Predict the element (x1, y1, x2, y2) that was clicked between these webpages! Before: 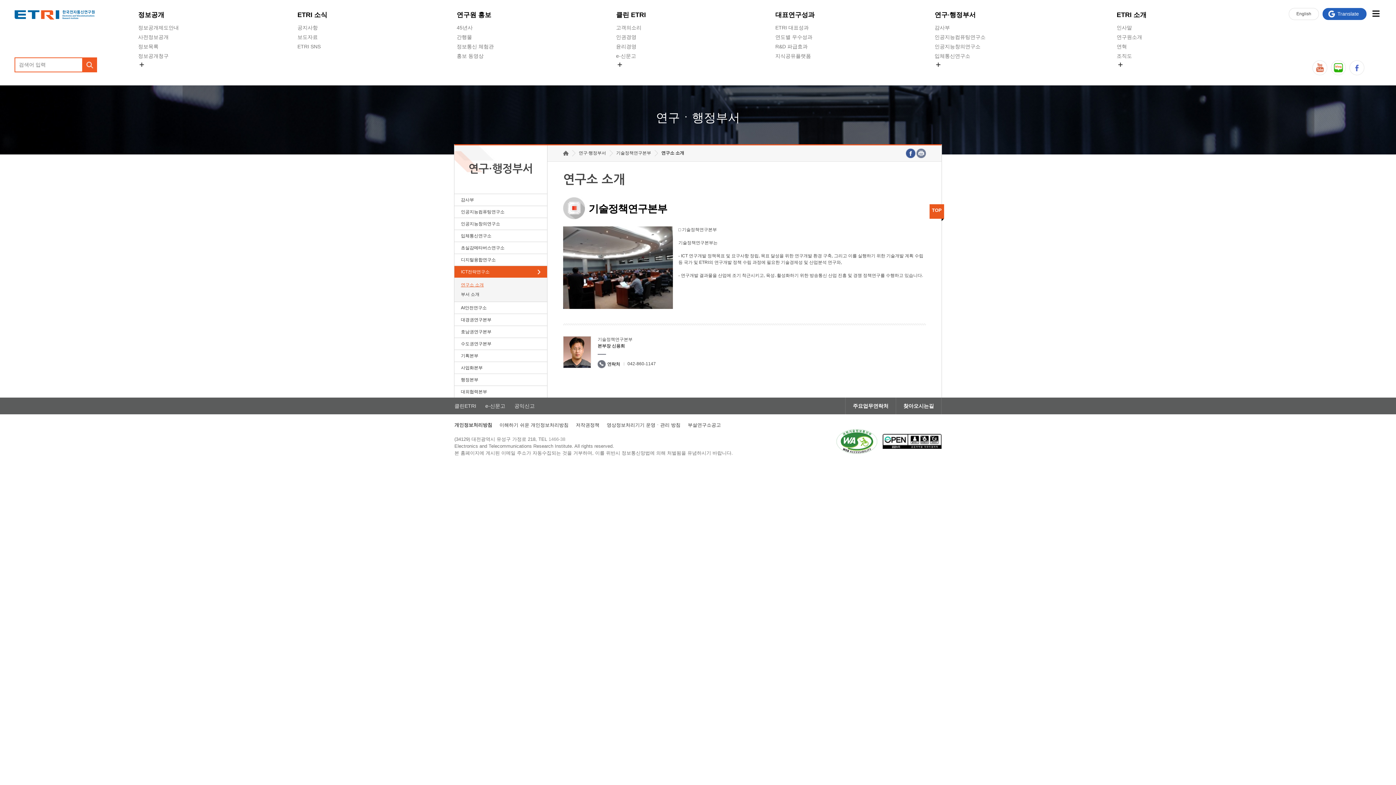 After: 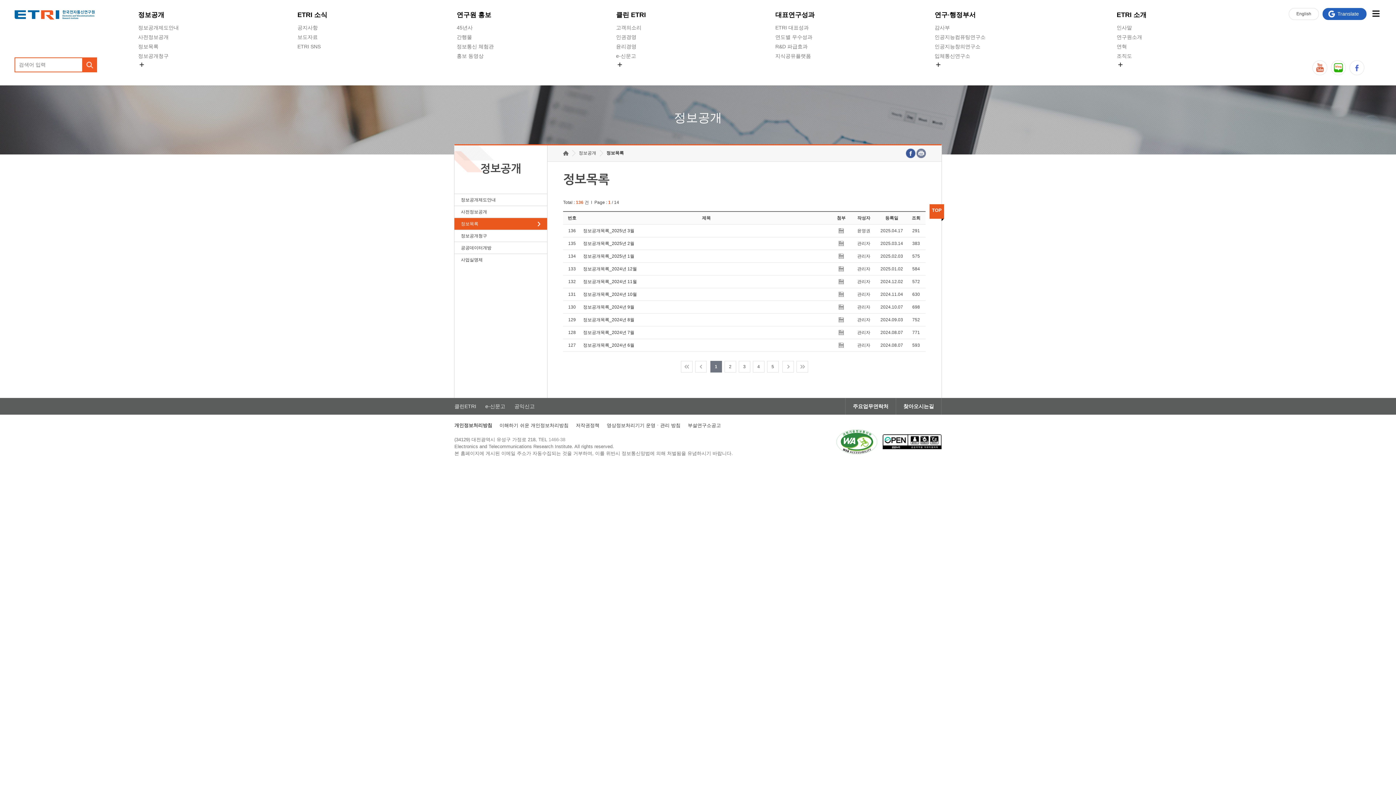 Action: label: 정보목록 bbox: (138, 42, 158, 51)